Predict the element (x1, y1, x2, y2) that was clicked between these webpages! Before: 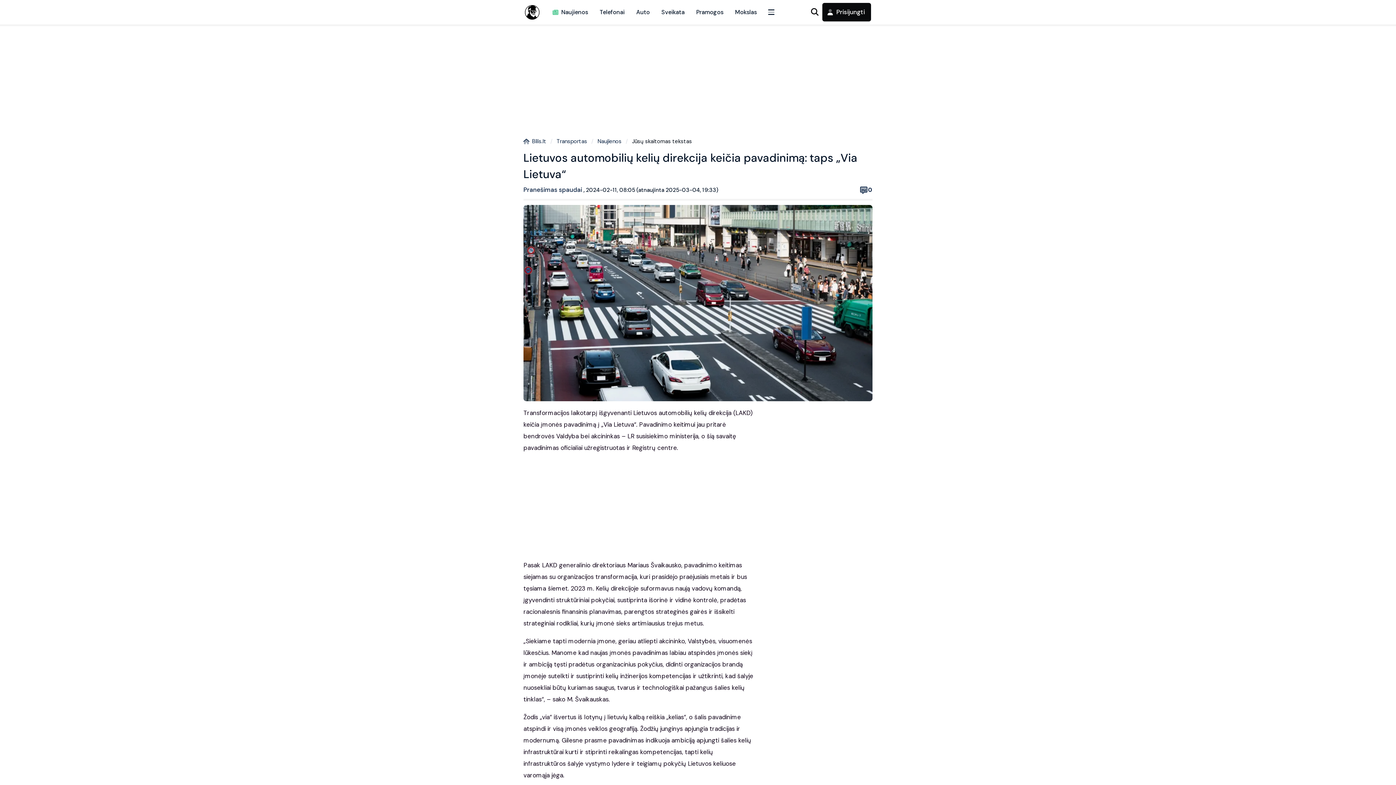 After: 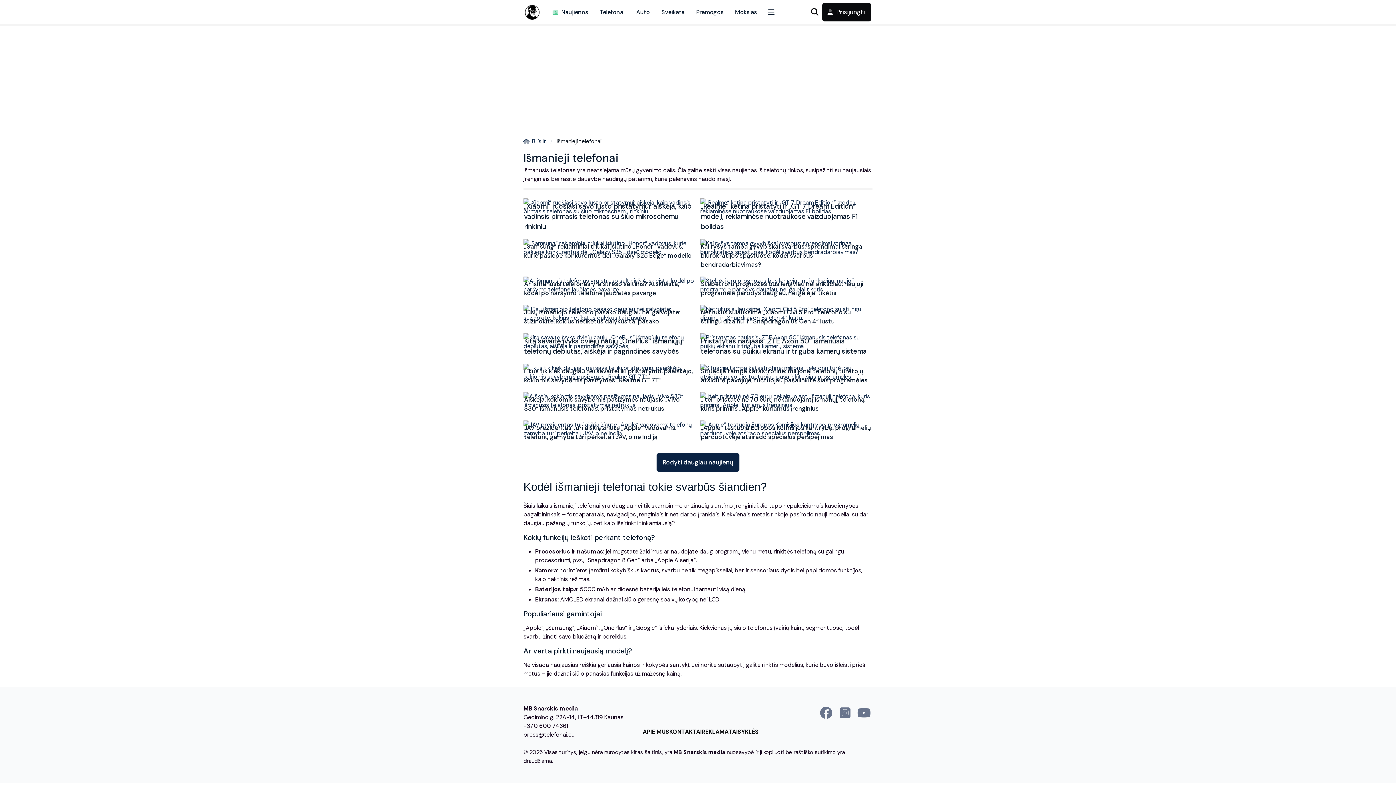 Action: label: Telefonai bbox: (594, 0, 630, 24)